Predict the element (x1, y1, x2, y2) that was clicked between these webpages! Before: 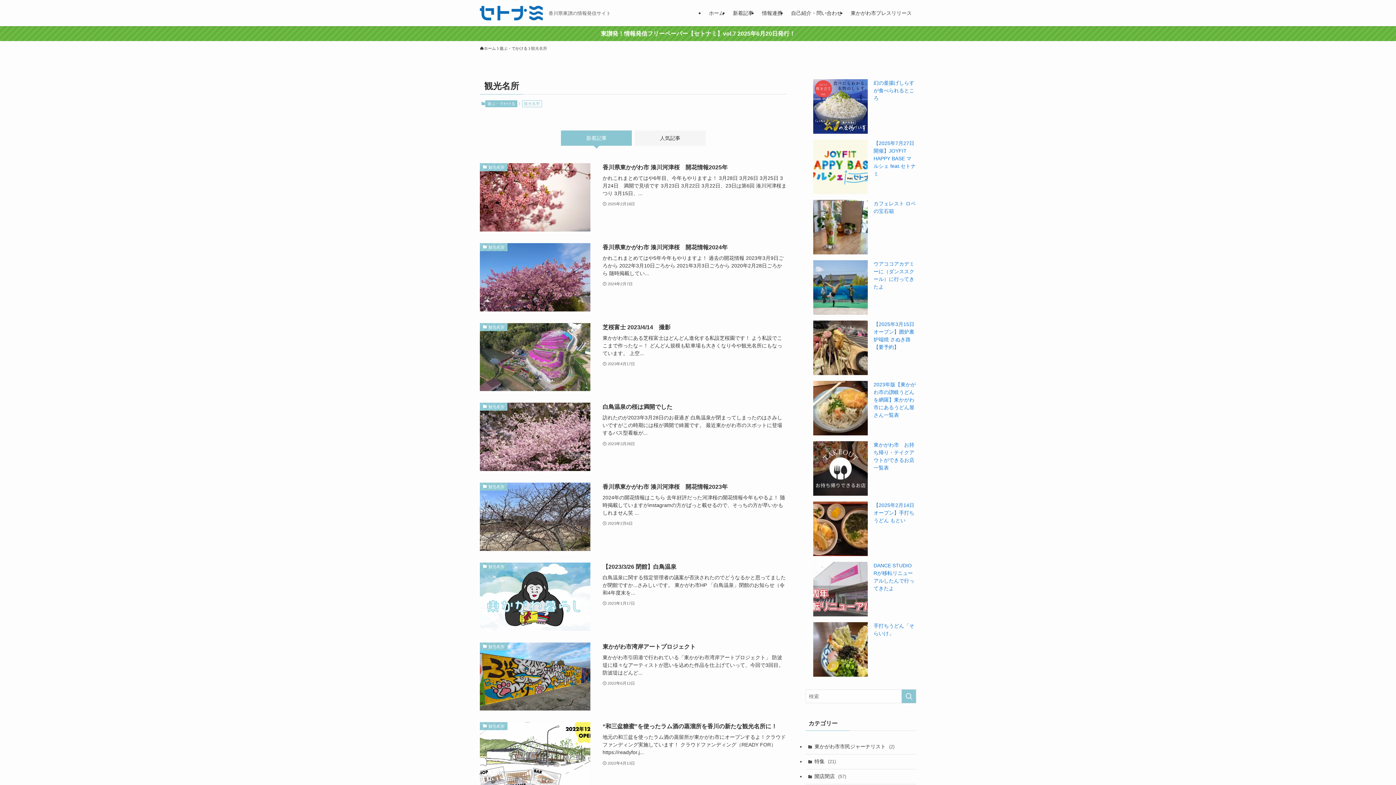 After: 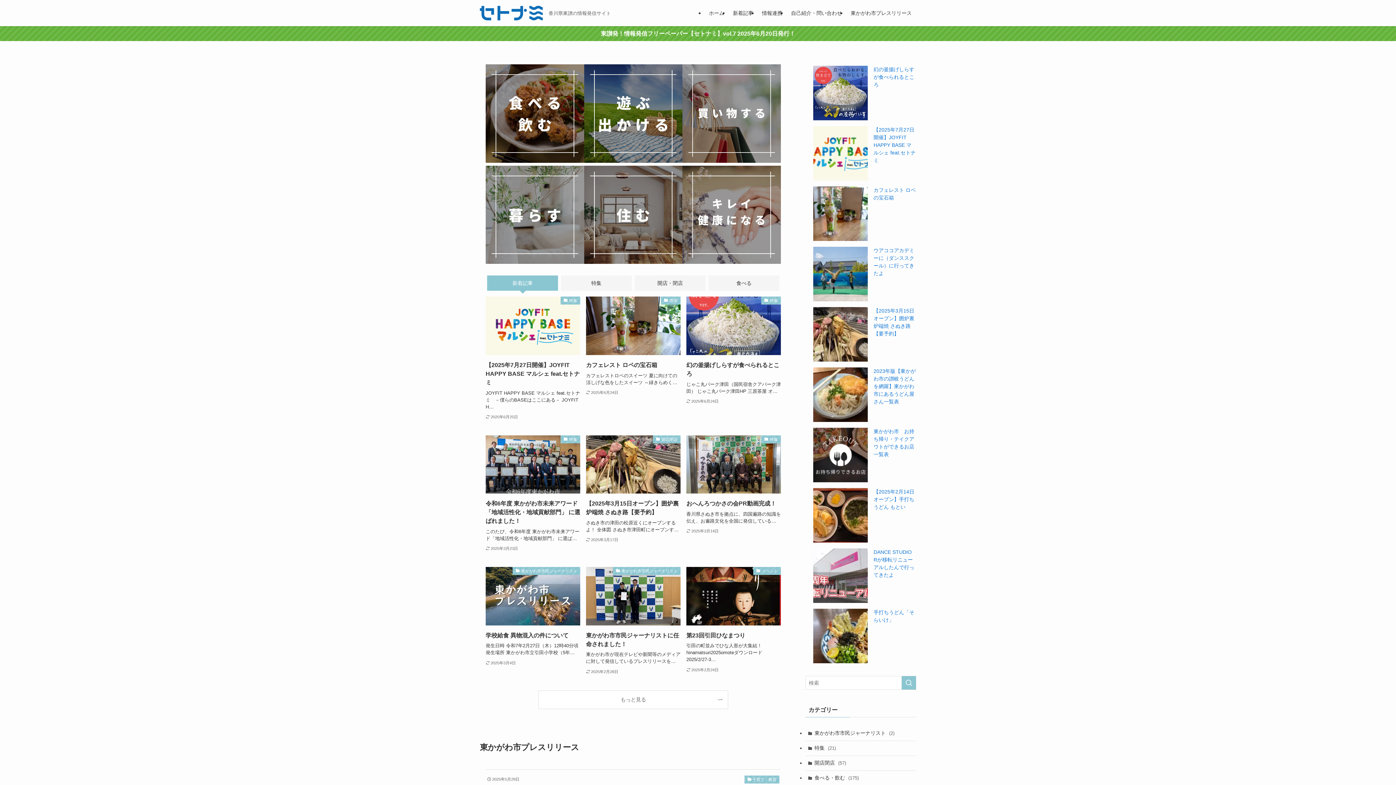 Action: bbox: (704, 0, 728, 26) label: ホーム